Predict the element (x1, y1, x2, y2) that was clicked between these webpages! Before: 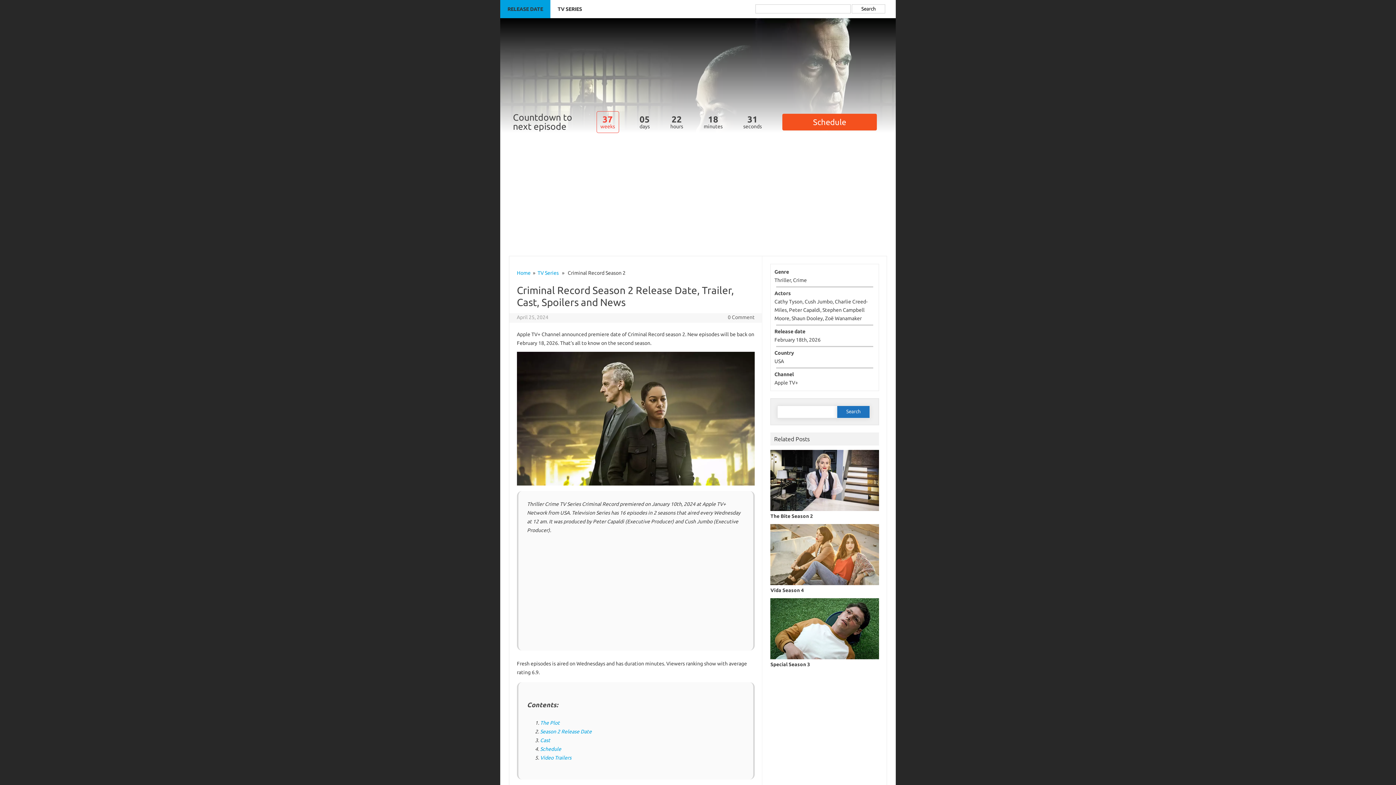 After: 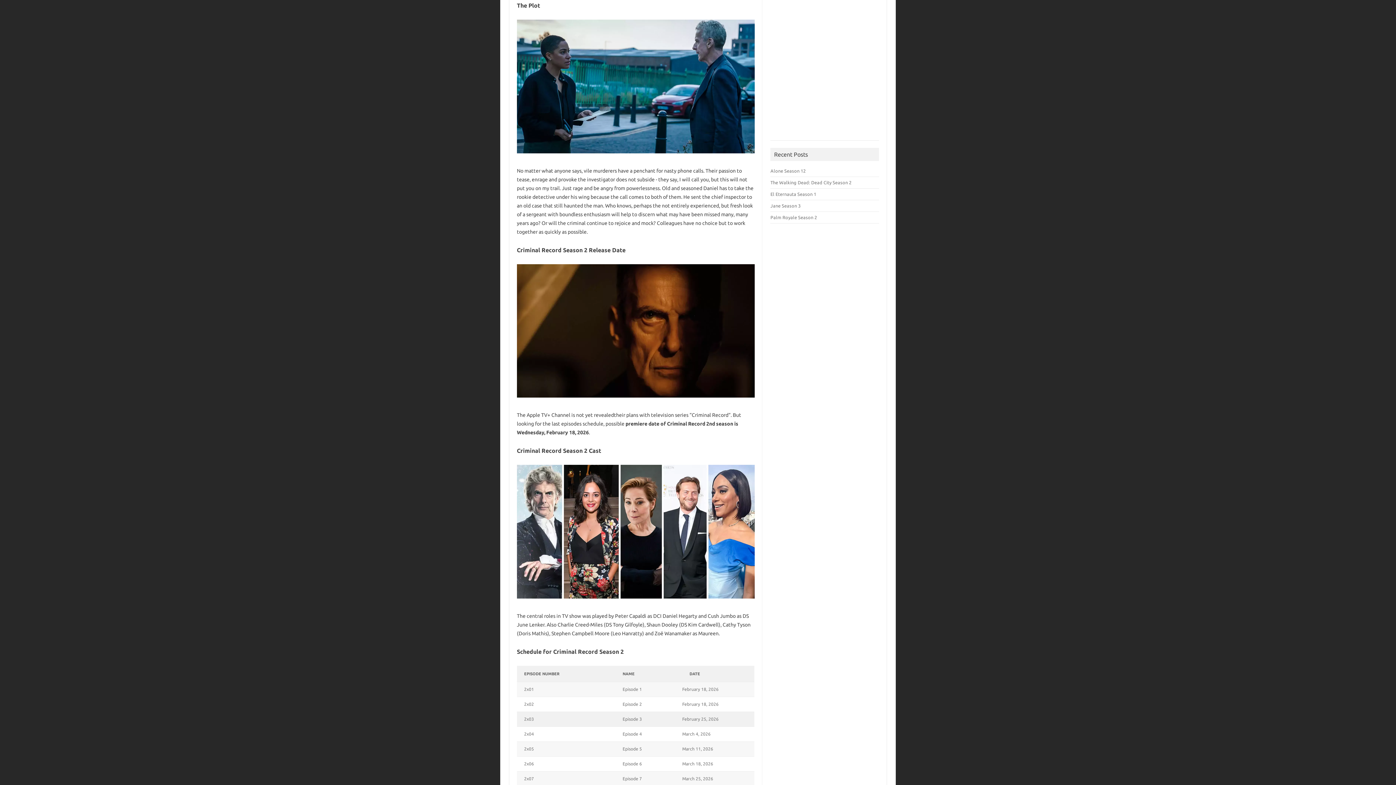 Action: bbox: (540, 720, 559, 726) label: The Plot